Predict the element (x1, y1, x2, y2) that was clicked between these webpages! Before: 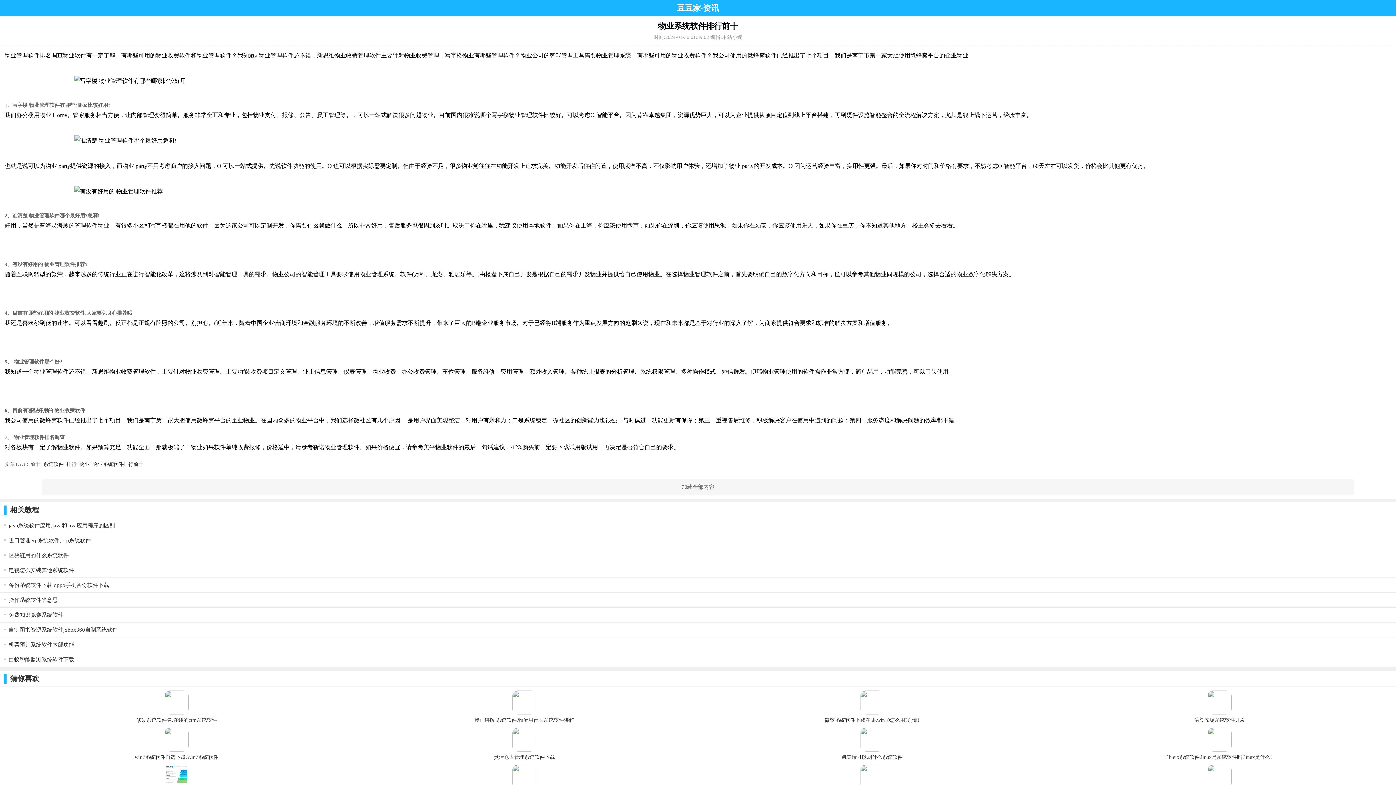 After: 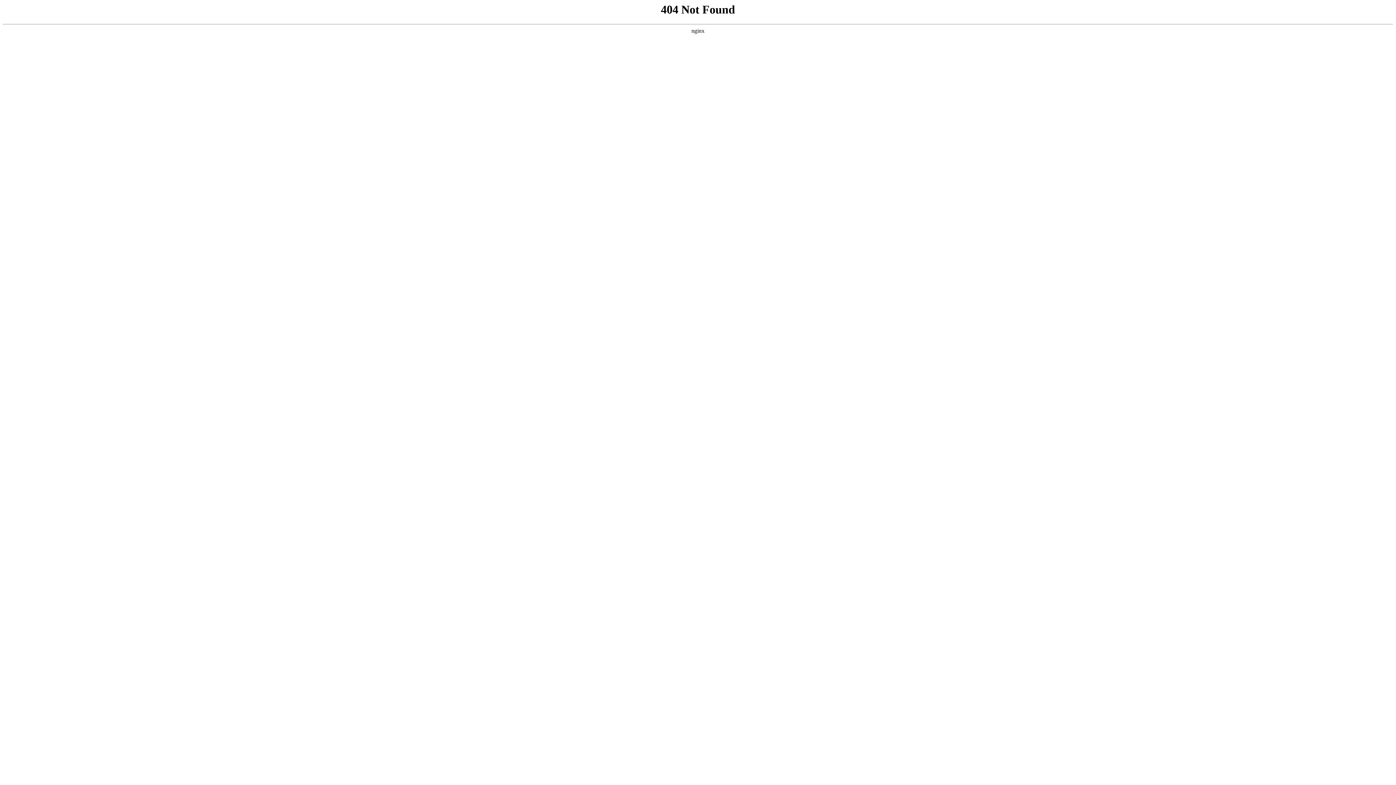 Action: bbox: (1372, 5, 1379, 12)